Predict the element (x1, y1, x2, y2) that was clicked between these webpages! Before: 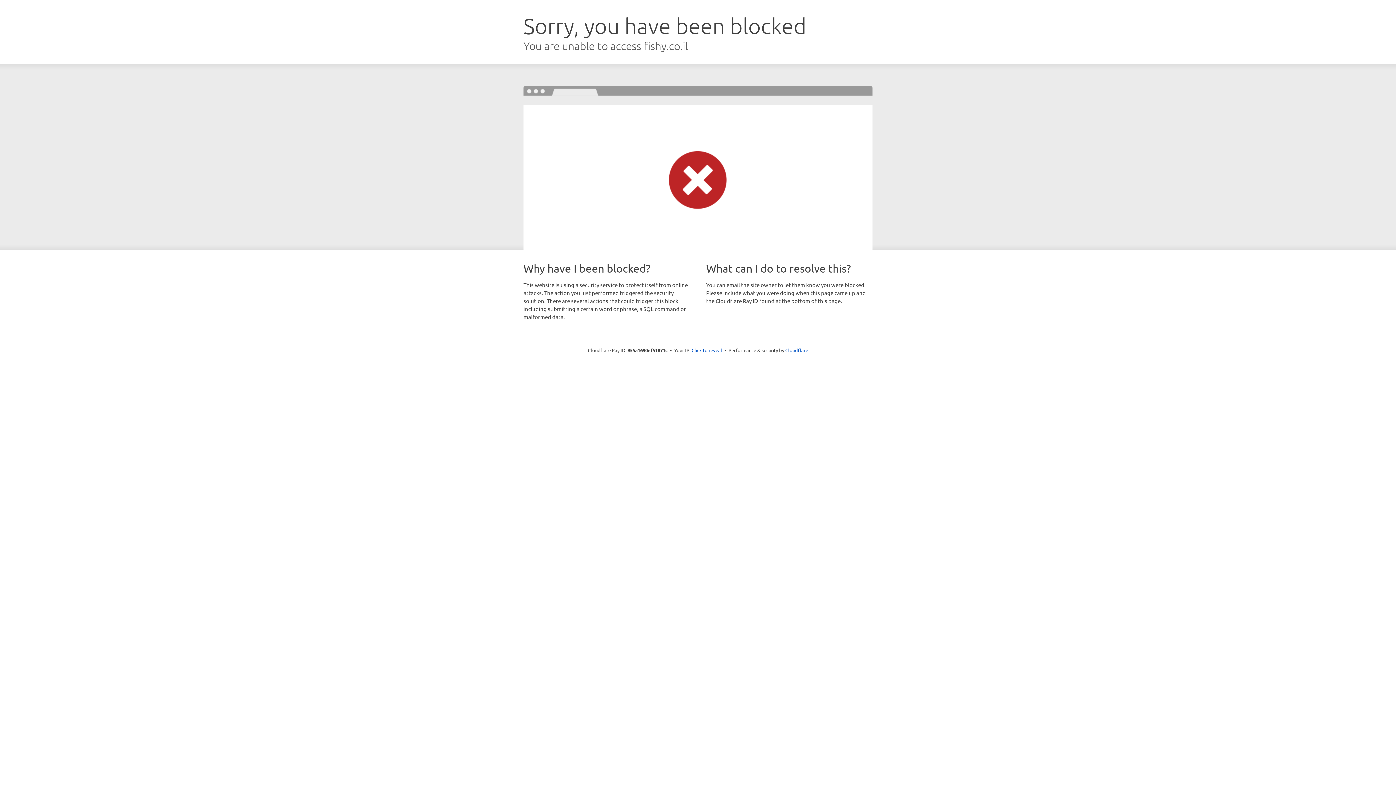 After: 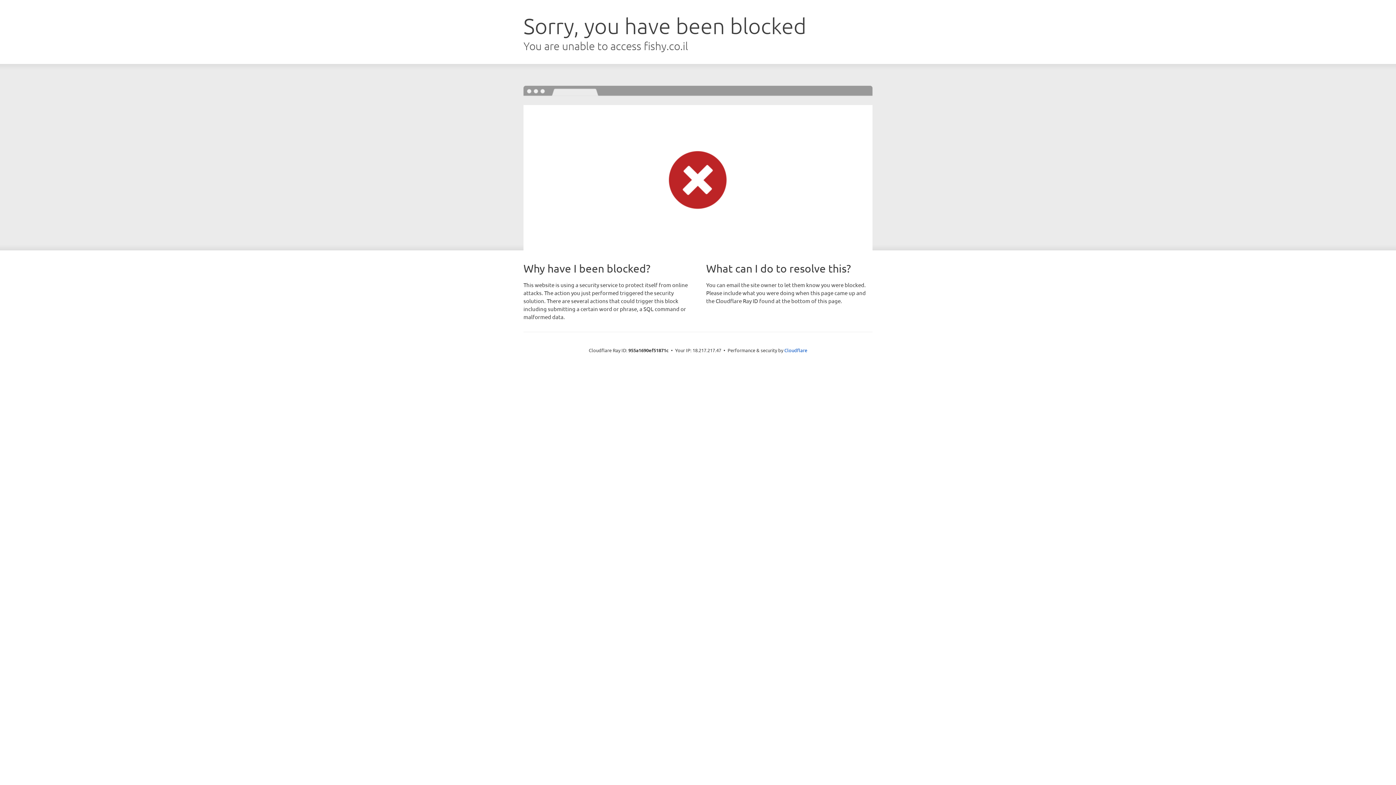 Action: bbox: (691, 346, 722, 353) label: Click to reveal